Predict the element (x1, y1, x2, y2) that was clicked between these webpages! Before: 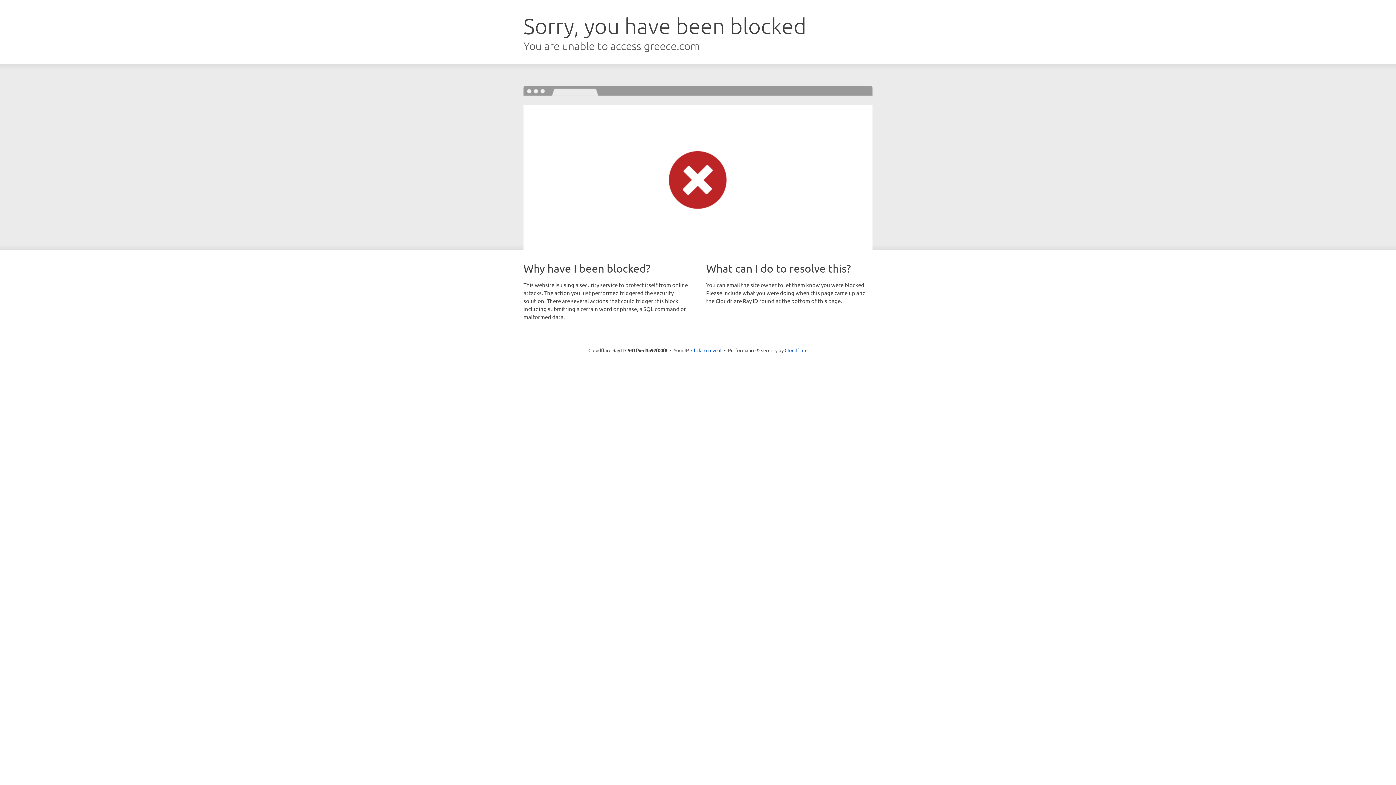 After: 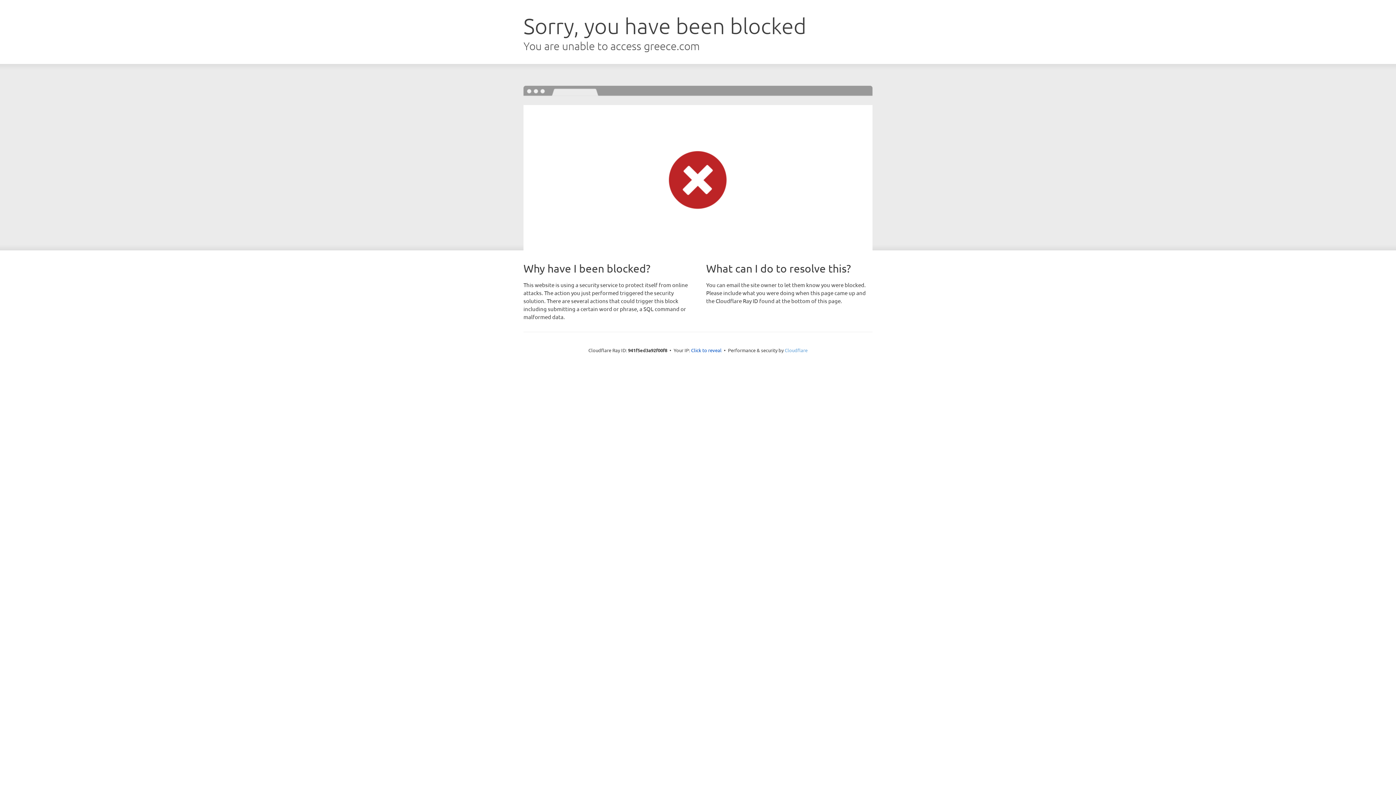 Action: bbox: (784, 347, 807, 353) label: Cloudflare